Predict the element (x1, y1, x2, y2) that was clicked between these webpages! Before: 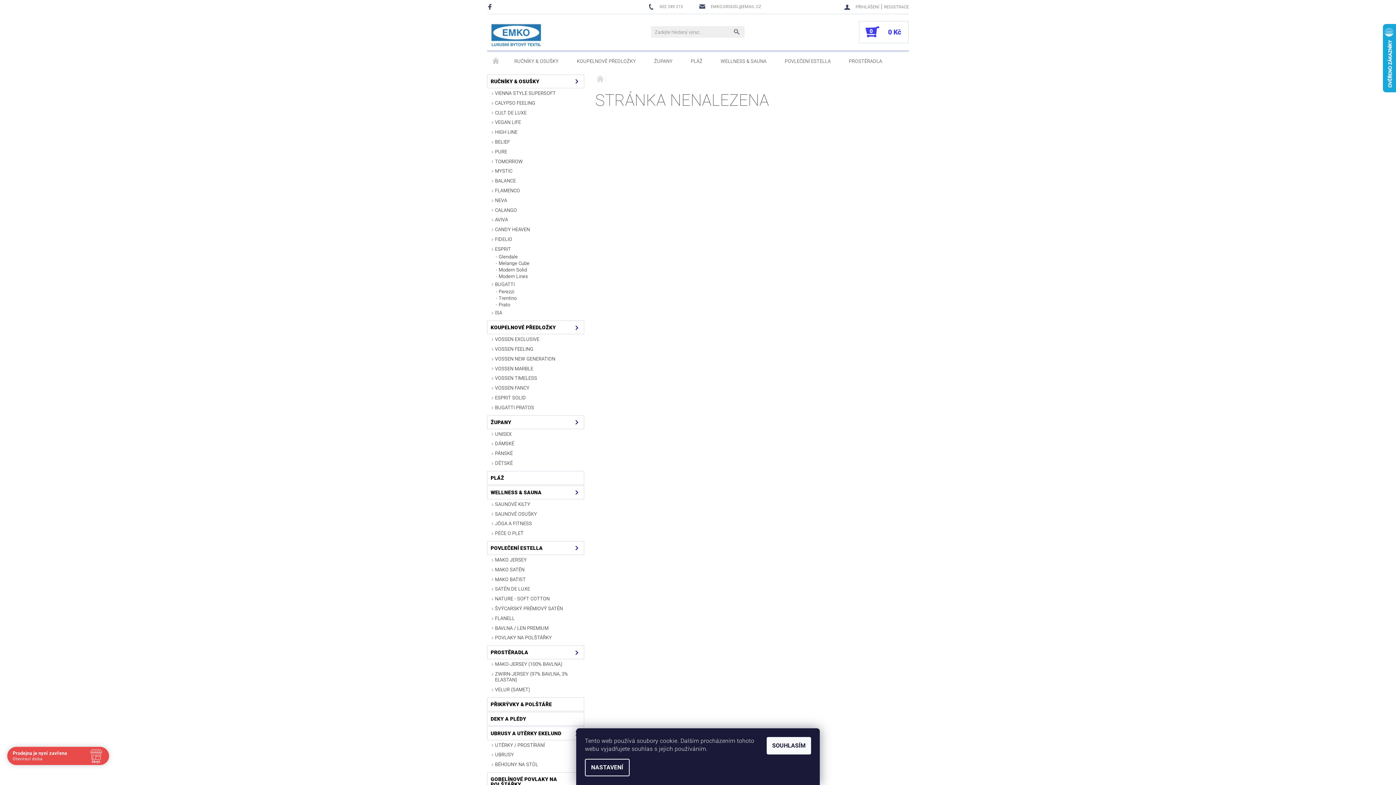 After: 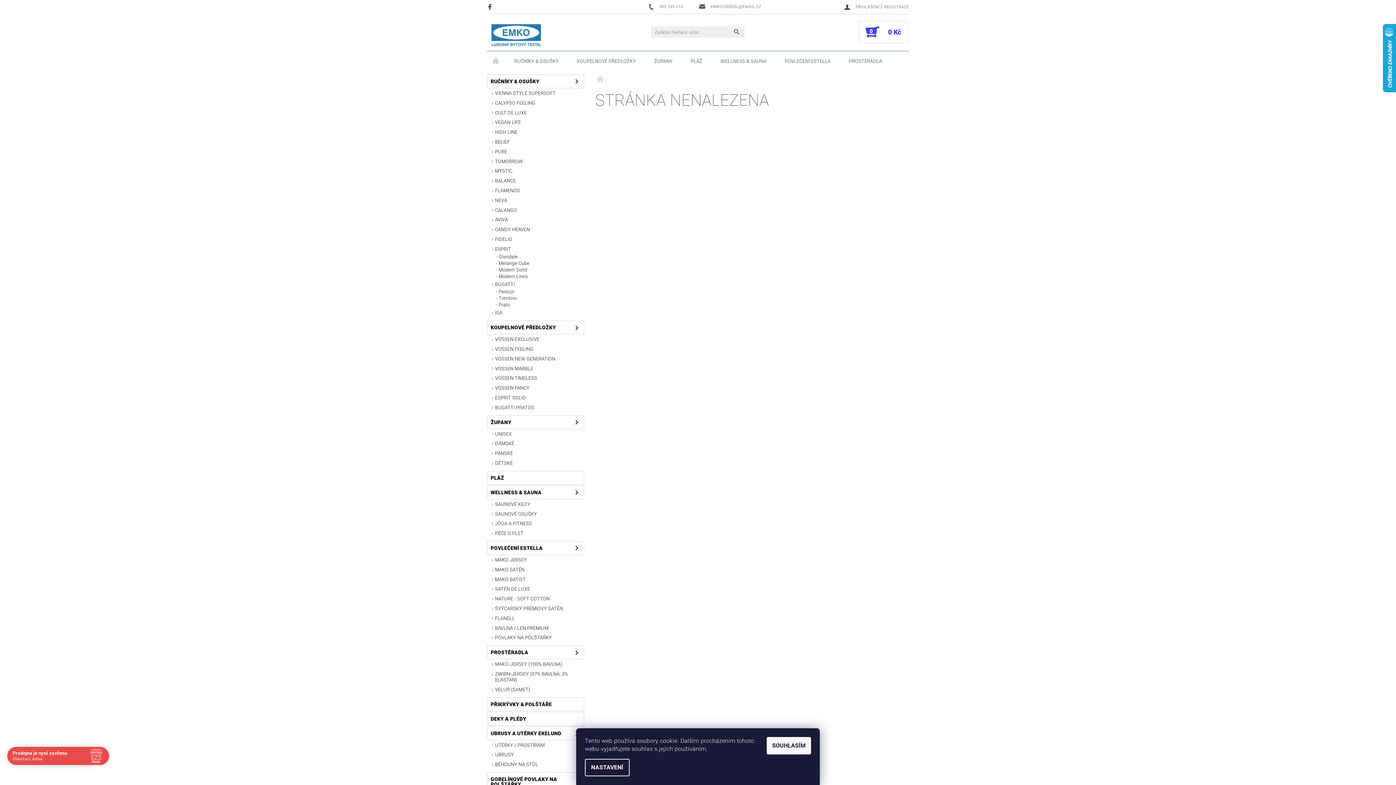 Action: label:   bbox: (595, 75, 603, 82)